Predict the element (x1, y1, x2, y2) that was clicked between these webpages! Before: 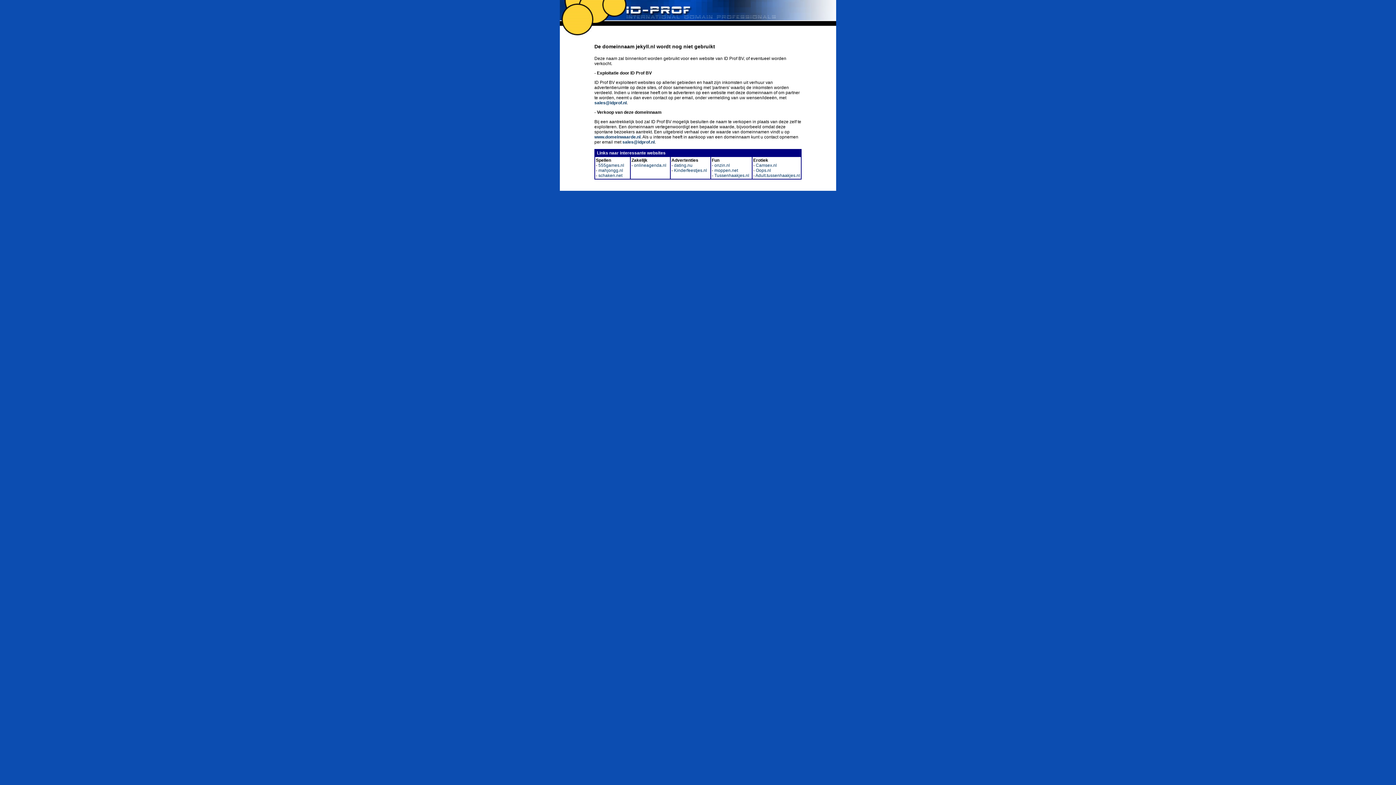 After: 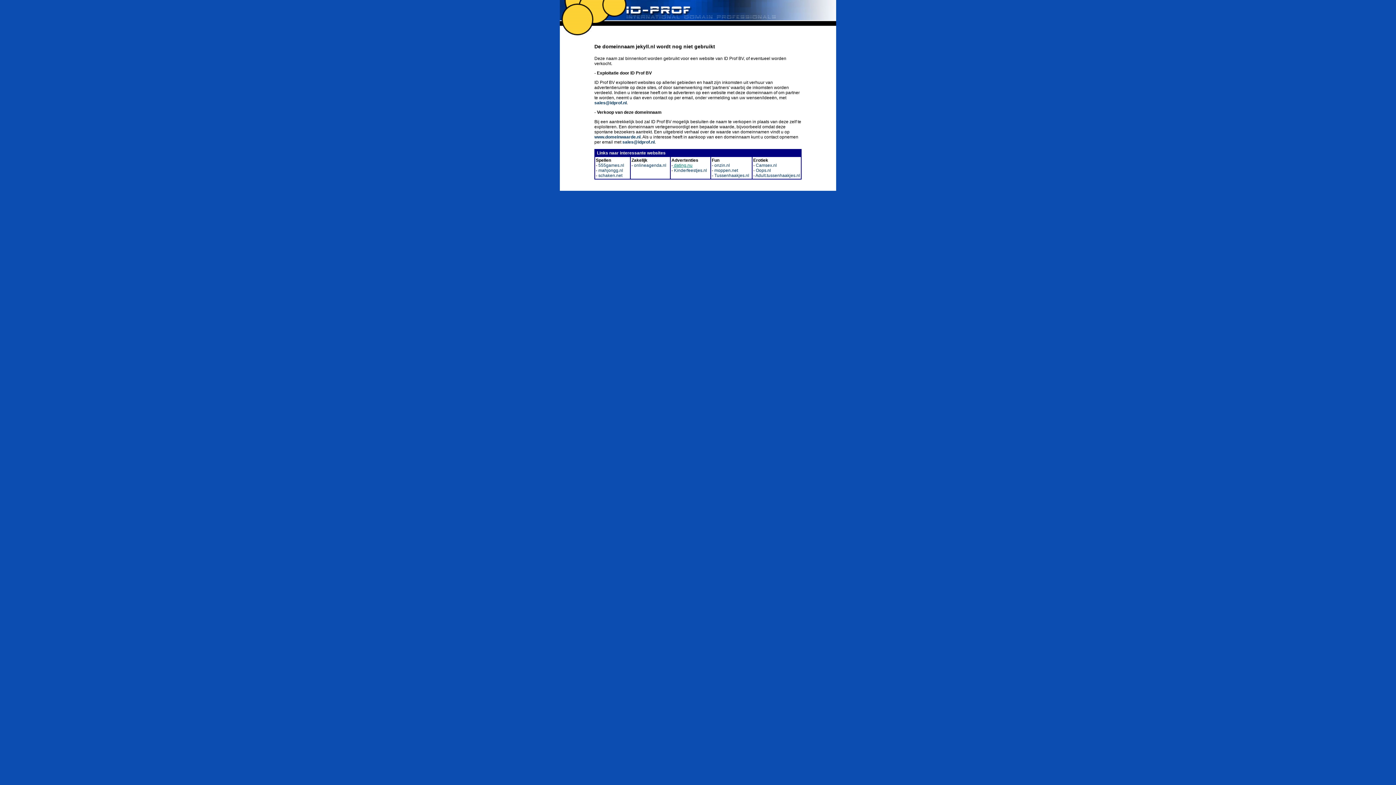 Action: label:  dating.nu bbox: (673, 162, 692, 168)